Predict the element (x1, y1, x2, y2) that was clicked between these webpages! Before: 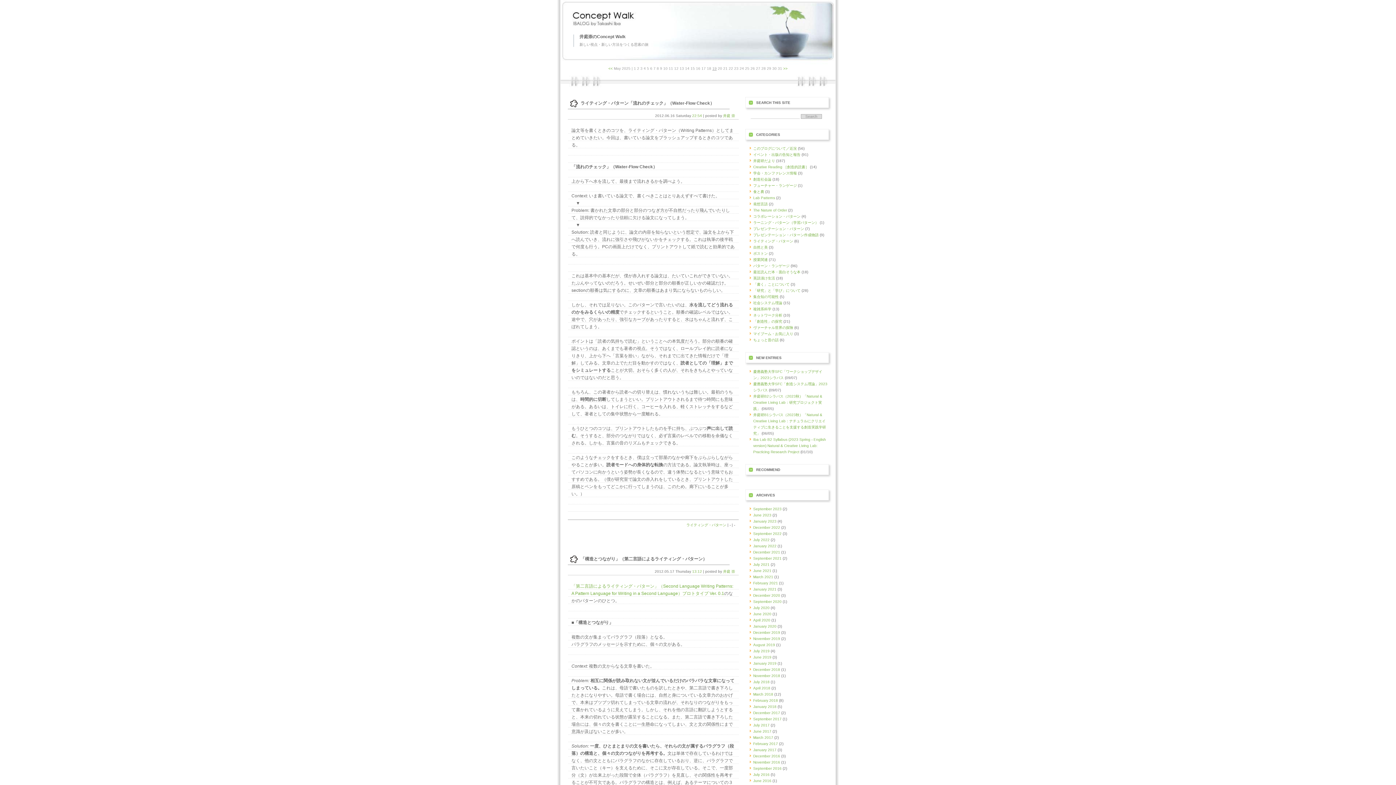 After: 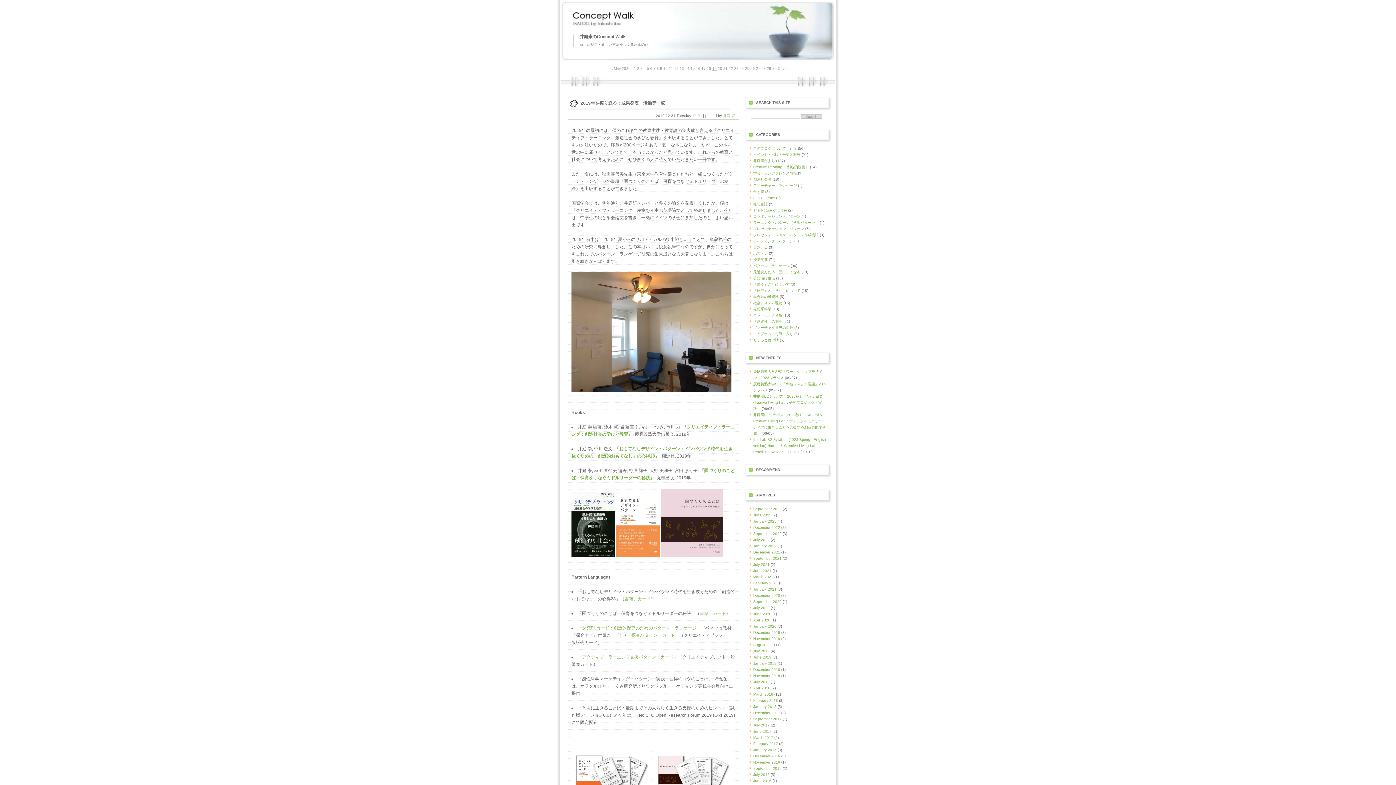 Action: bbox: (753, 146, 797, 150) label: このブログについて／近況